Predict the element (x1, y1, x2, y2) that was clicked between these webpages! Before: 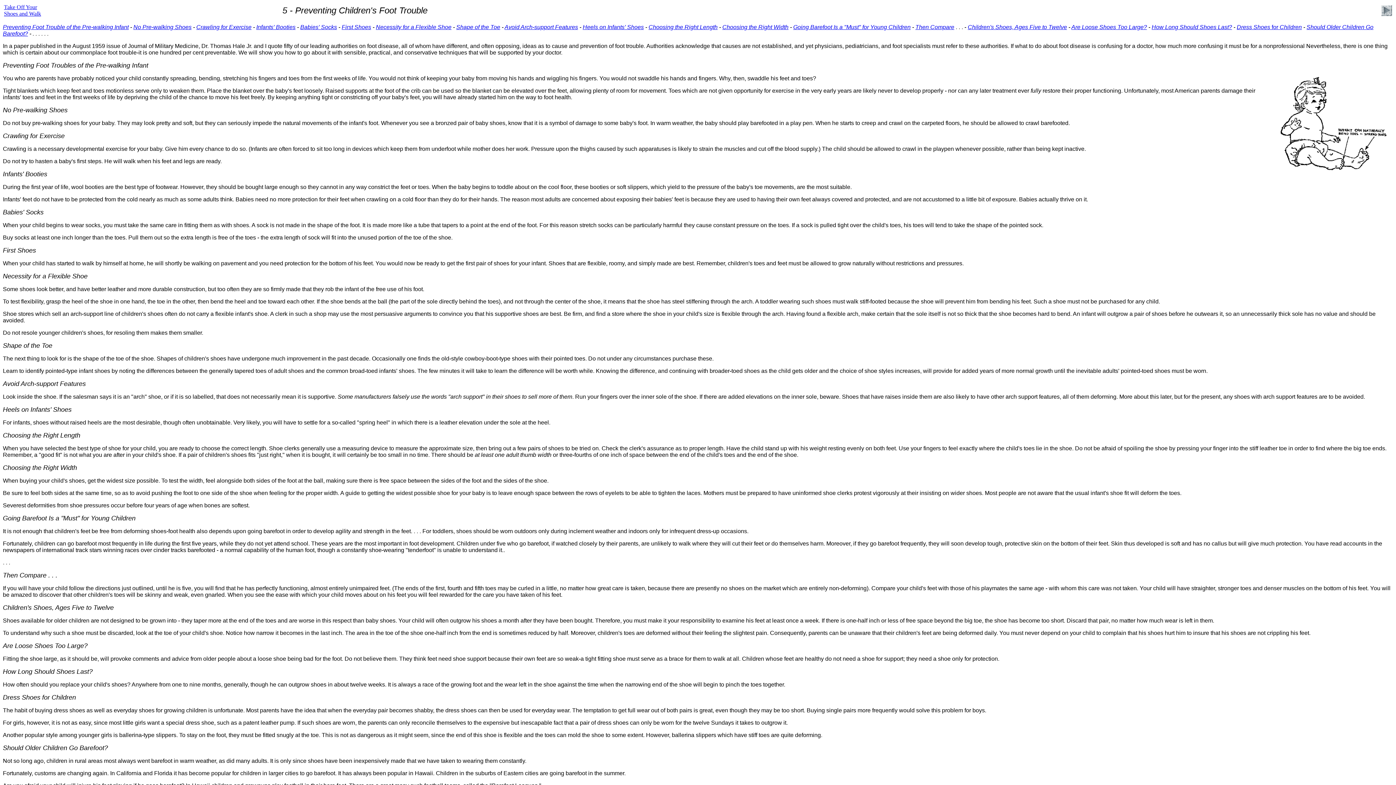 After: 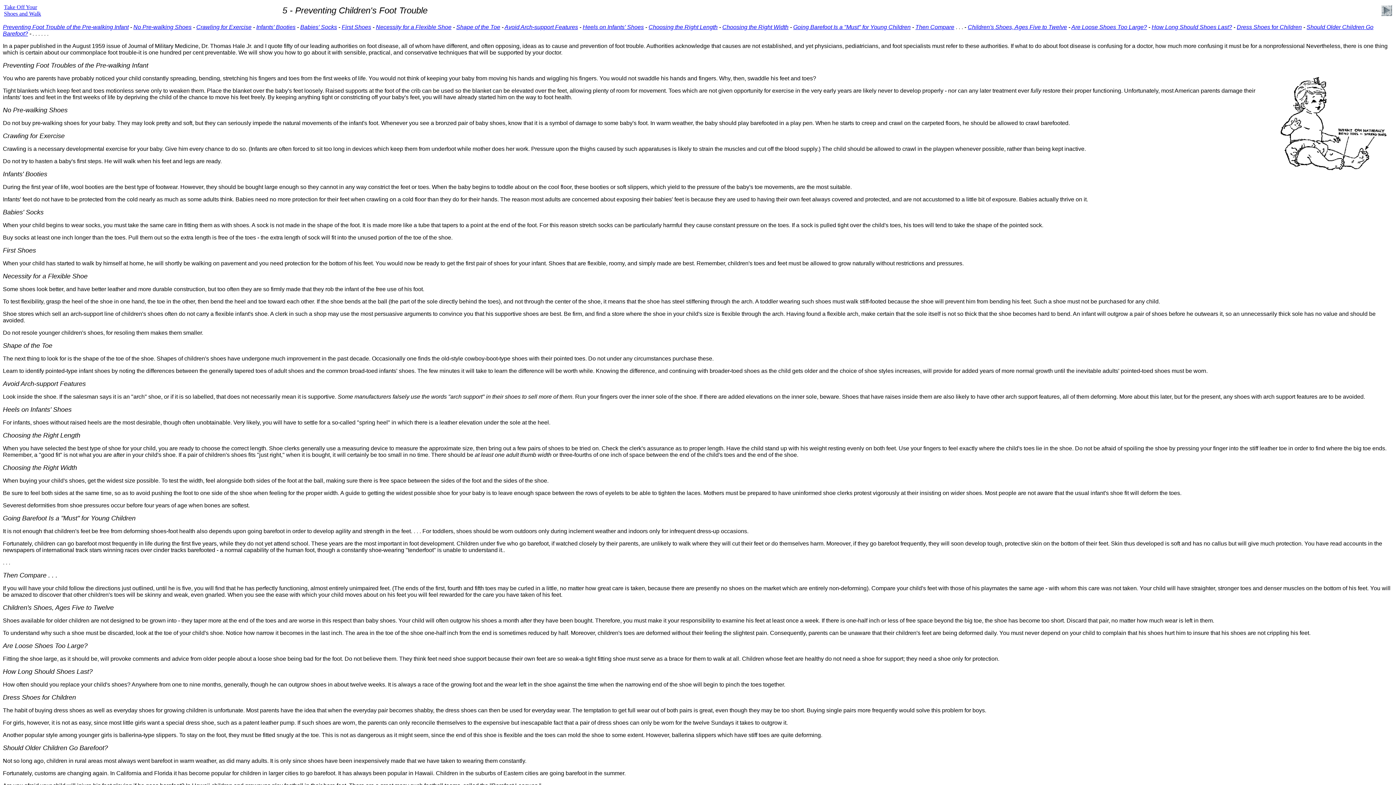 Action: bbox: (2, 62, 148, 68) label: Preventing Foot Troubles of the Pre-walking Infant